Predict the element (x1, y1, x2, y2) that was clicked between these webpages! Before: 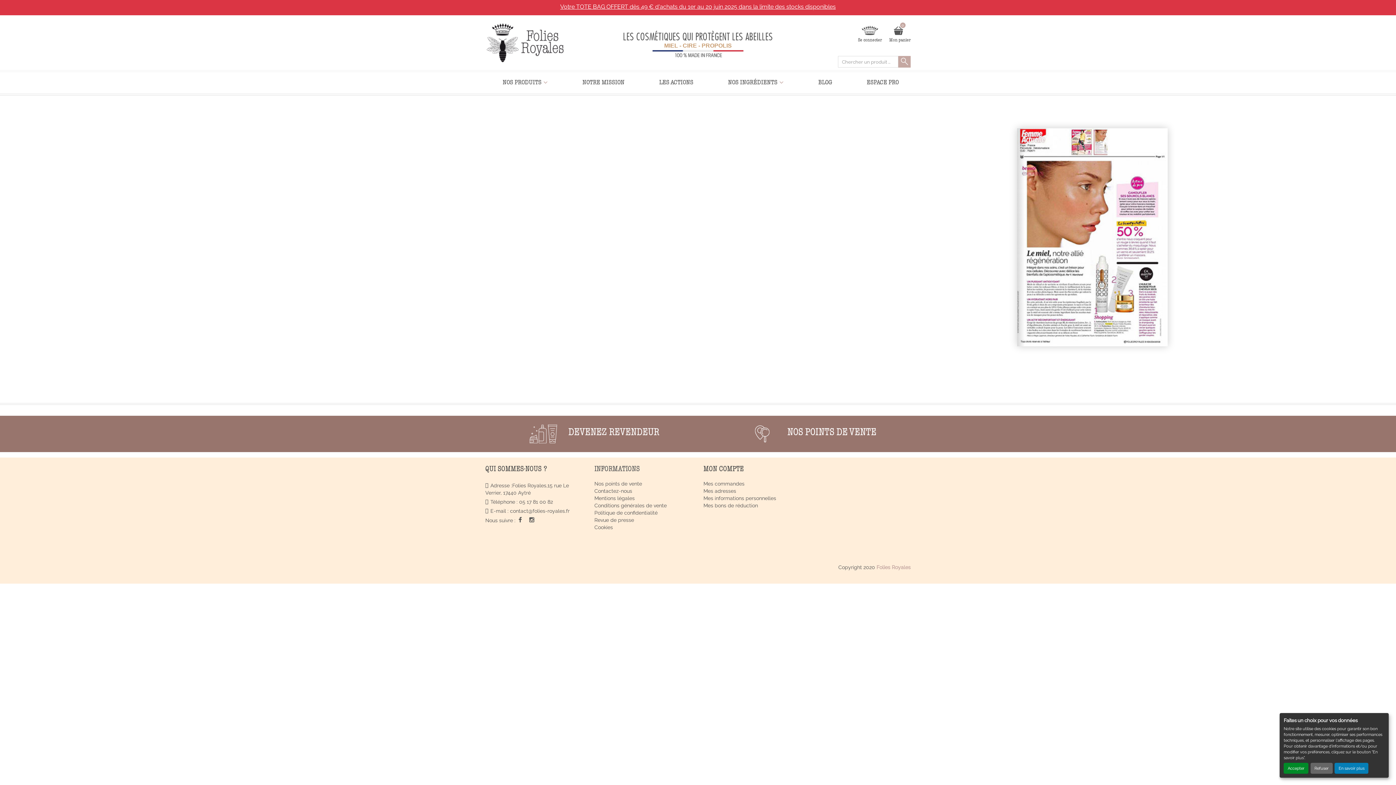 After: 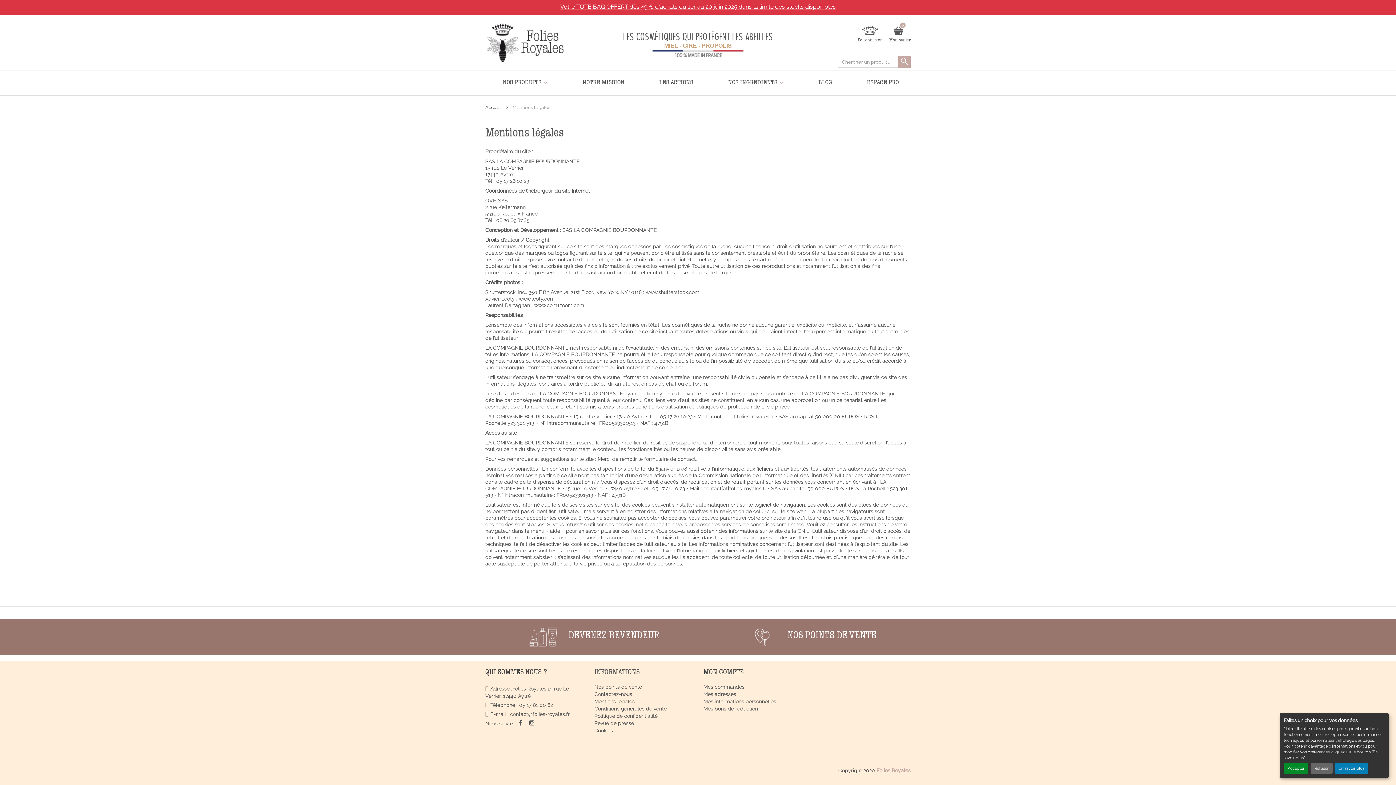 Action: label: Mentions légales bbox: (594, 495, 634, 501)